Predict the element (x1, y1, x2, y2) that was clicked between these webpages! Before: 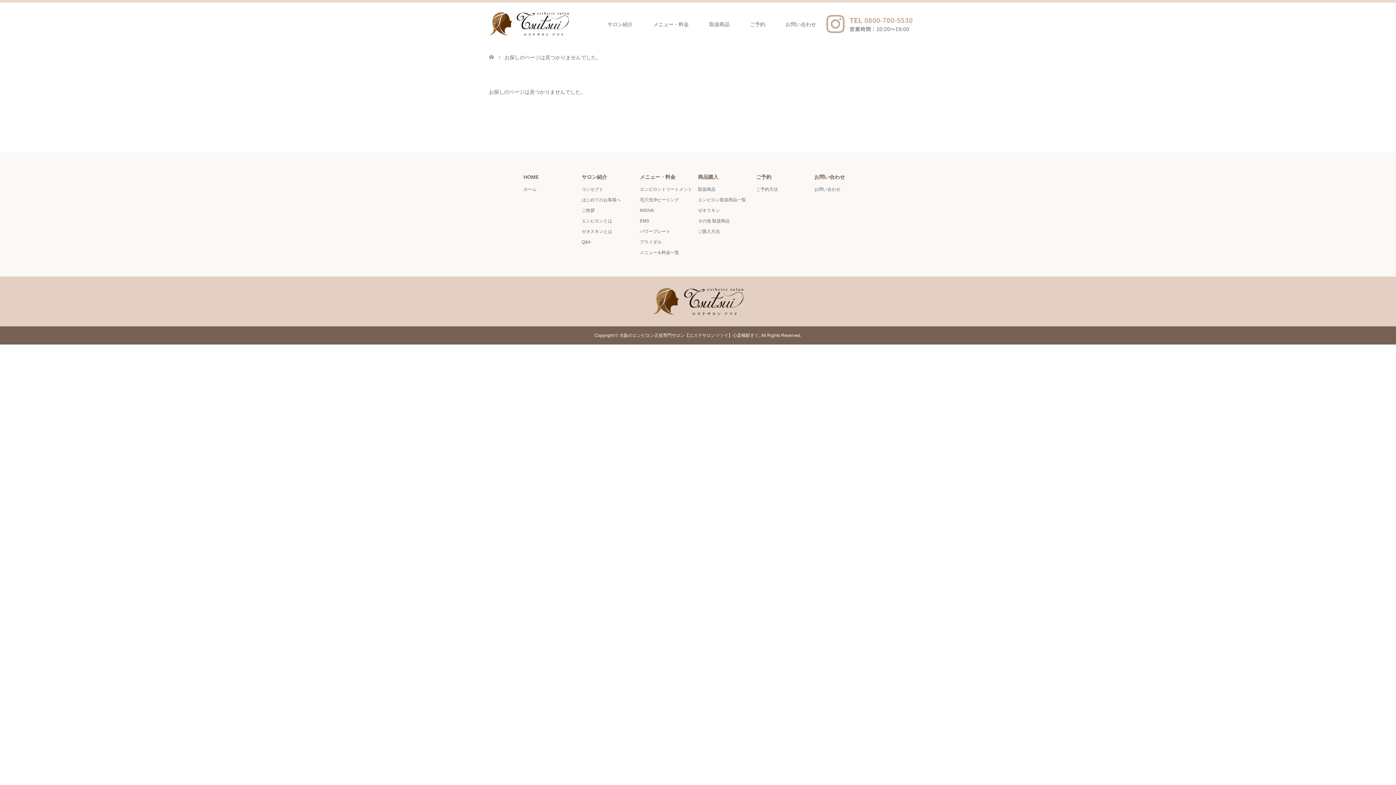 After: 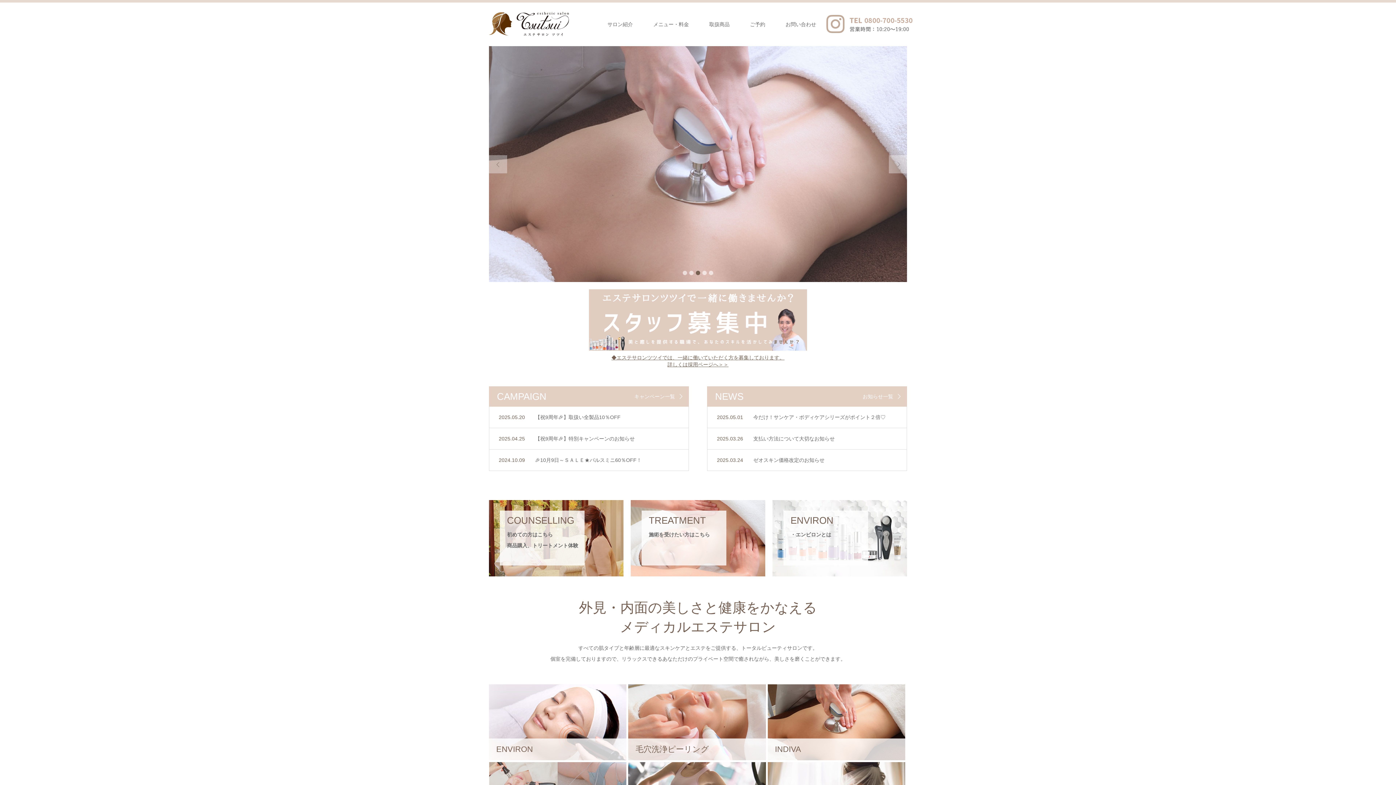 Action: bbox: (489, 54, 494, 60)